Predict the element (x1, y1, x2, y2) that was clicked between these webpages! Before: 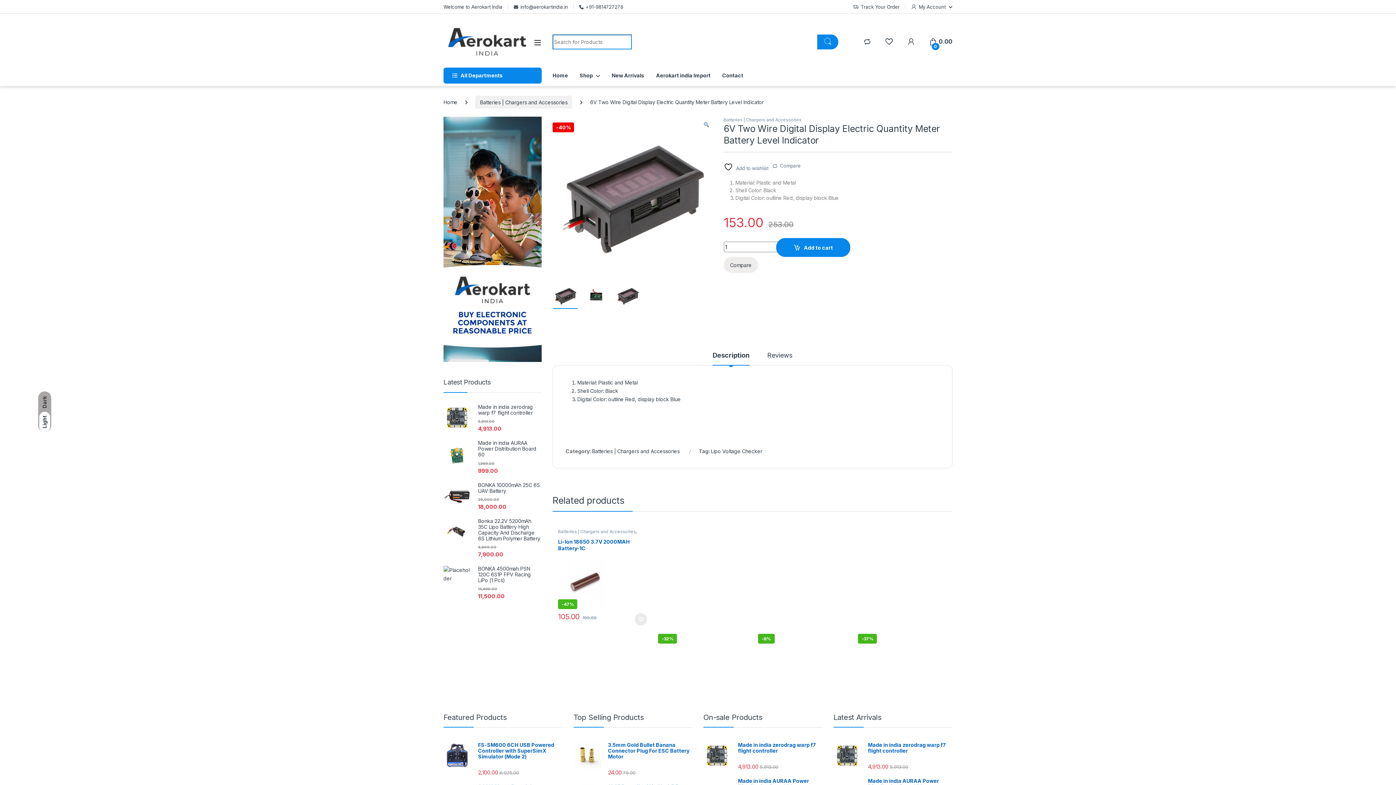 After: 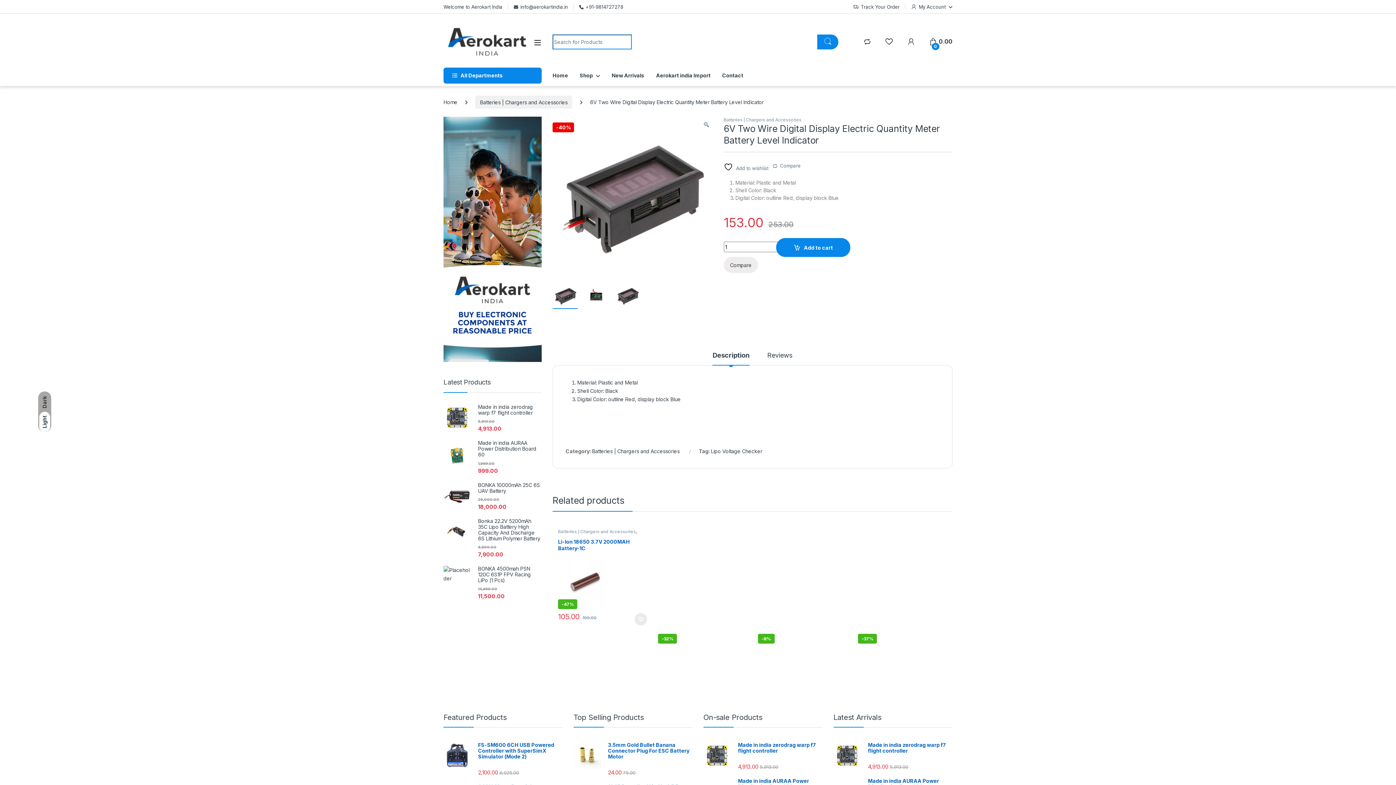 Action: bbox: (552, 292, 578, 298)